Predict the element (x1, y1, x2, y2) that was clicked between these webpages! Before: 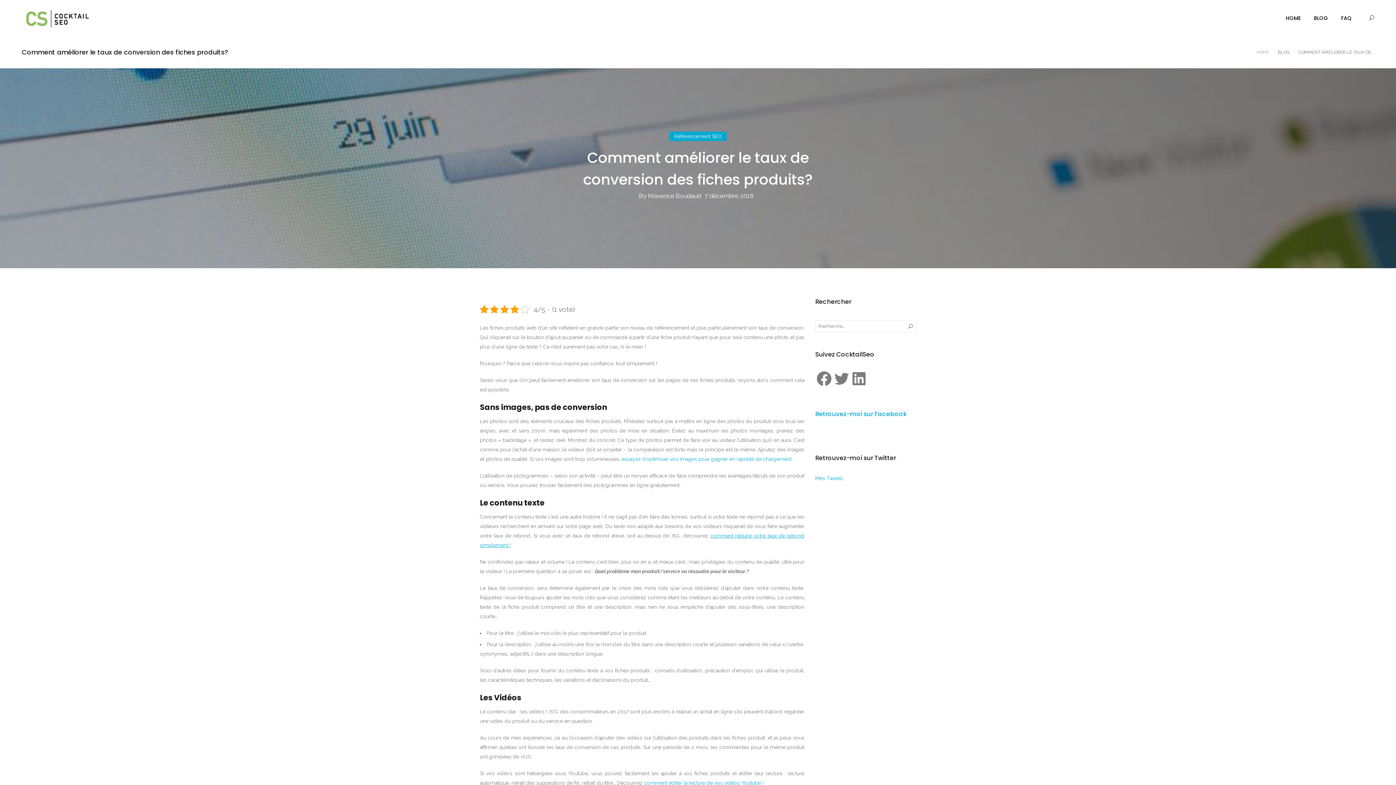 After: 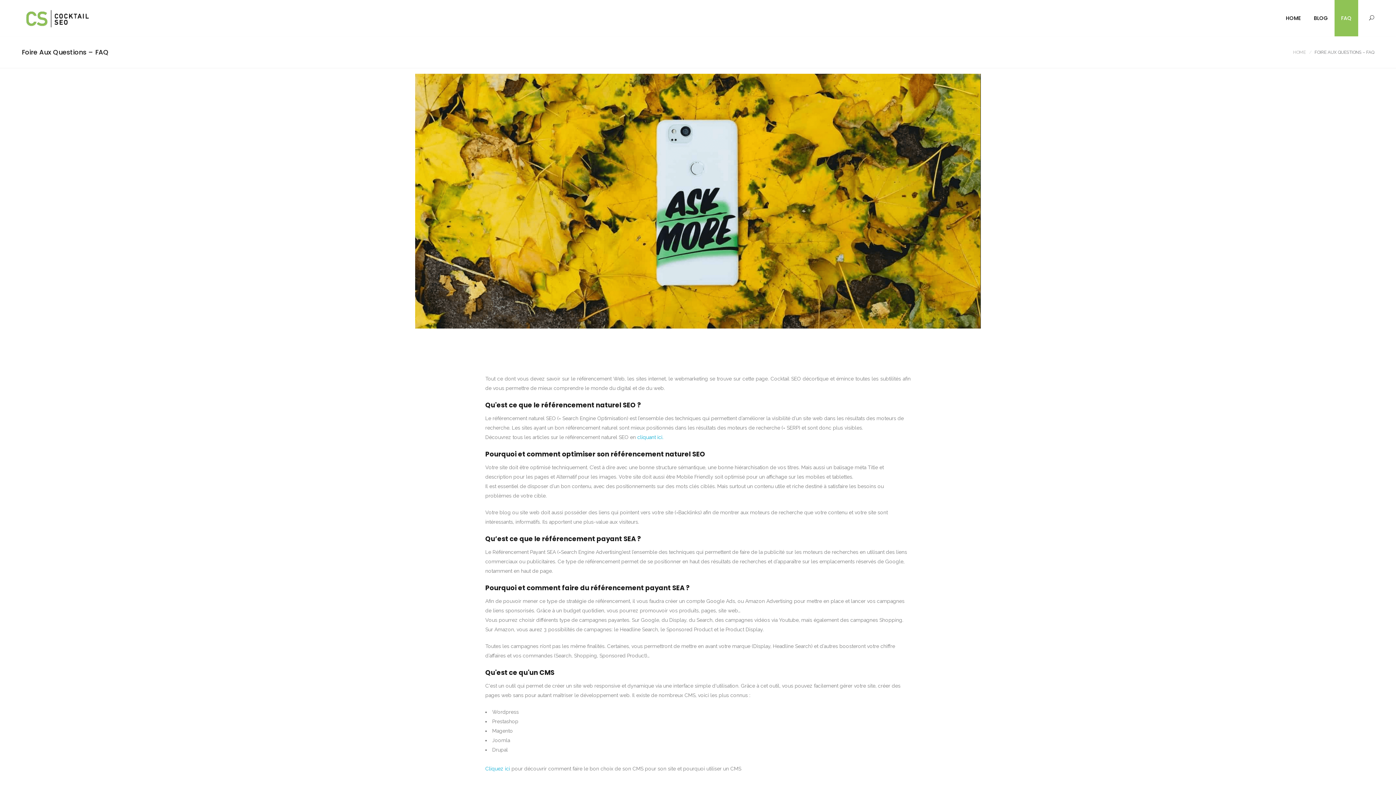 Action: bbox: (1334, 0, 1358, 36) label: FAQ